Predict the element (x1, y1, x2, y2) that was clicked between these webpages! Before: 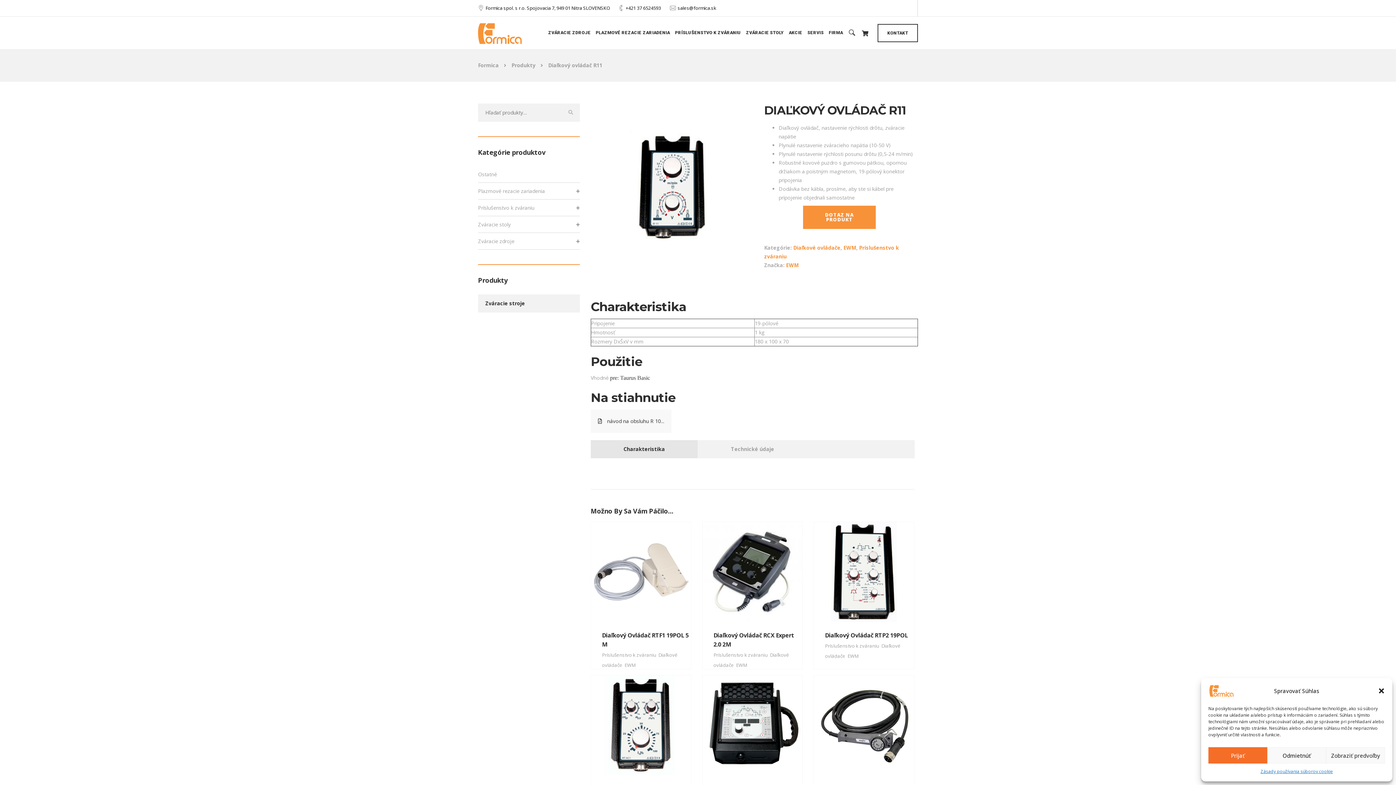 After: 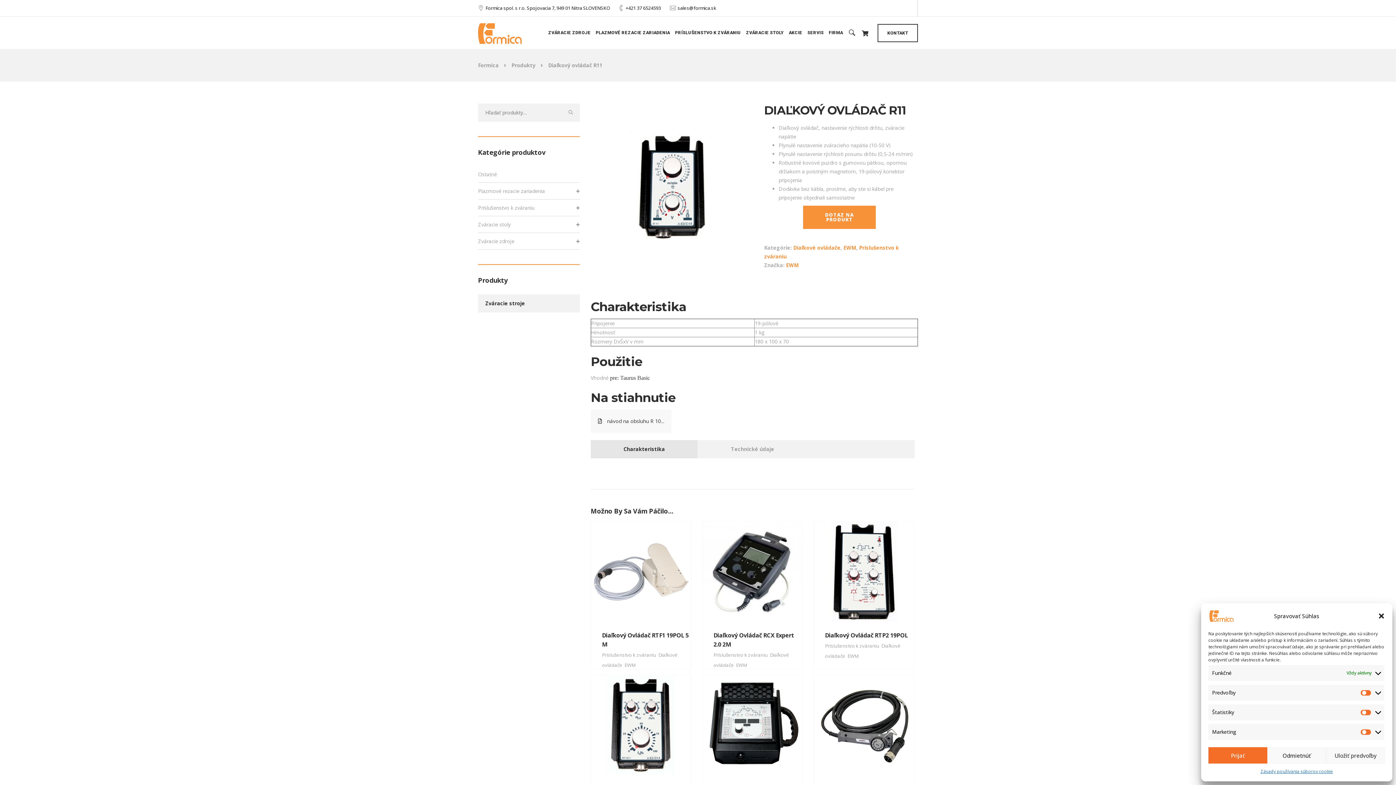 Action: bbox: (1326, 747, 1385, 764) label: Zobraziť predvoľby